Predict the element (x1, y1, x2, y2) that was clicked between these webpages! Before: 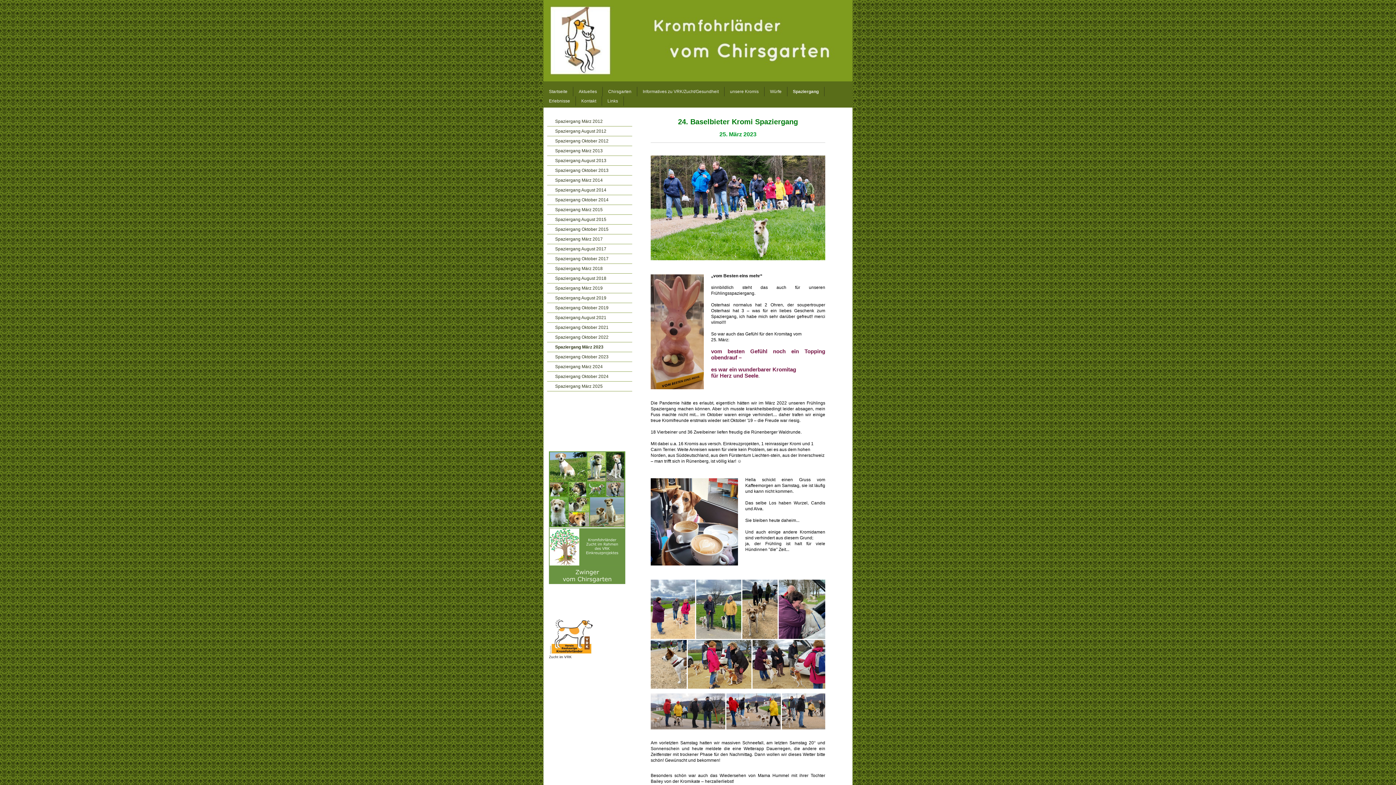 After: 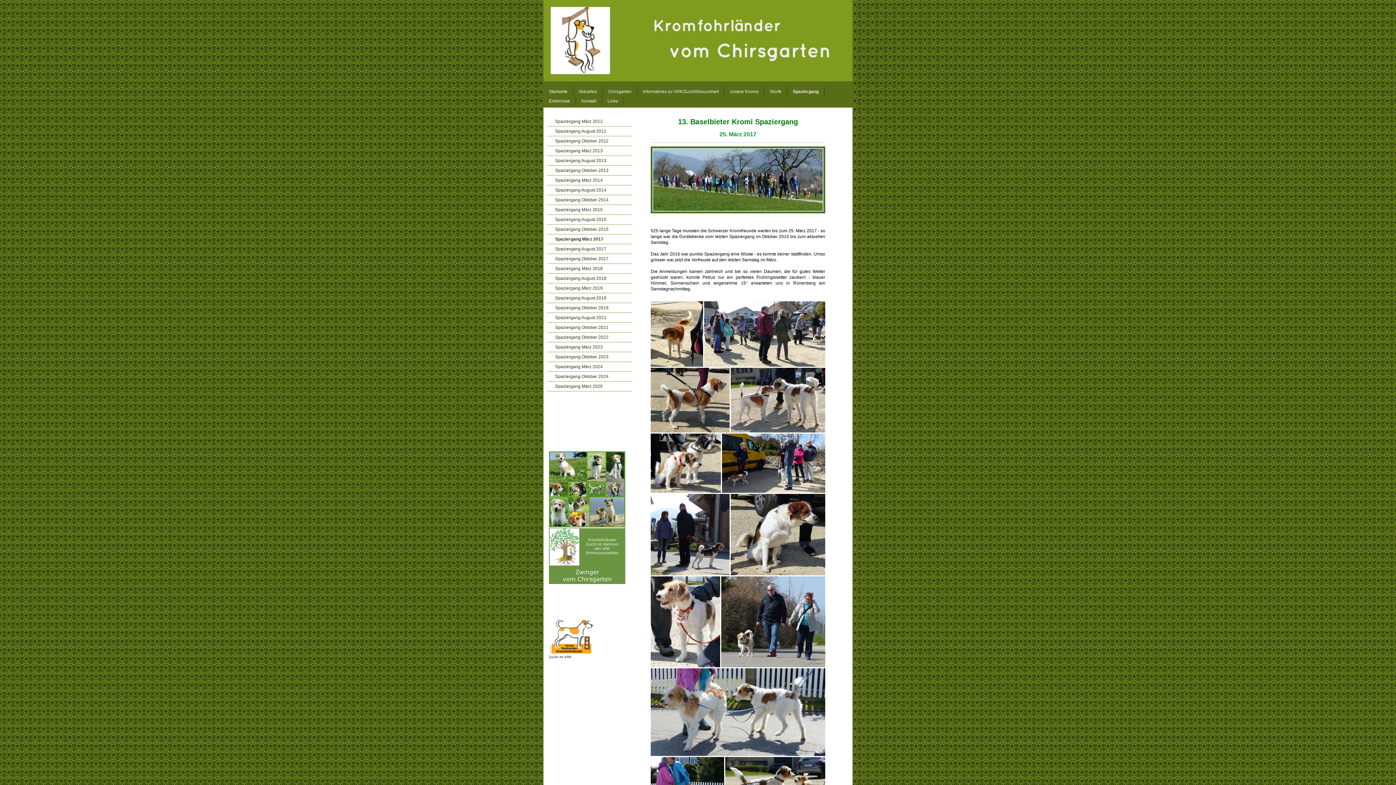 Action: label: Spaziergang März 2017 bbox: (547, 234, 632, 244)